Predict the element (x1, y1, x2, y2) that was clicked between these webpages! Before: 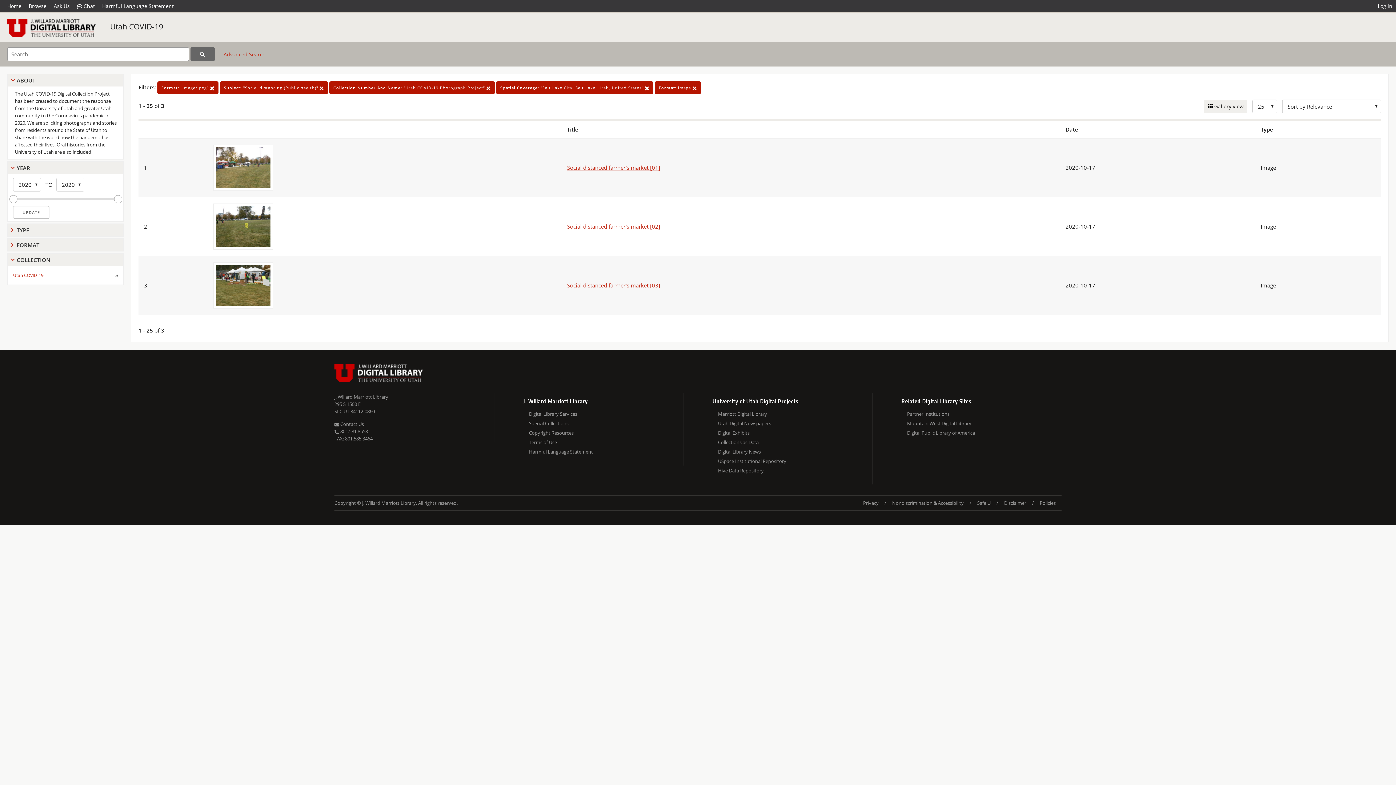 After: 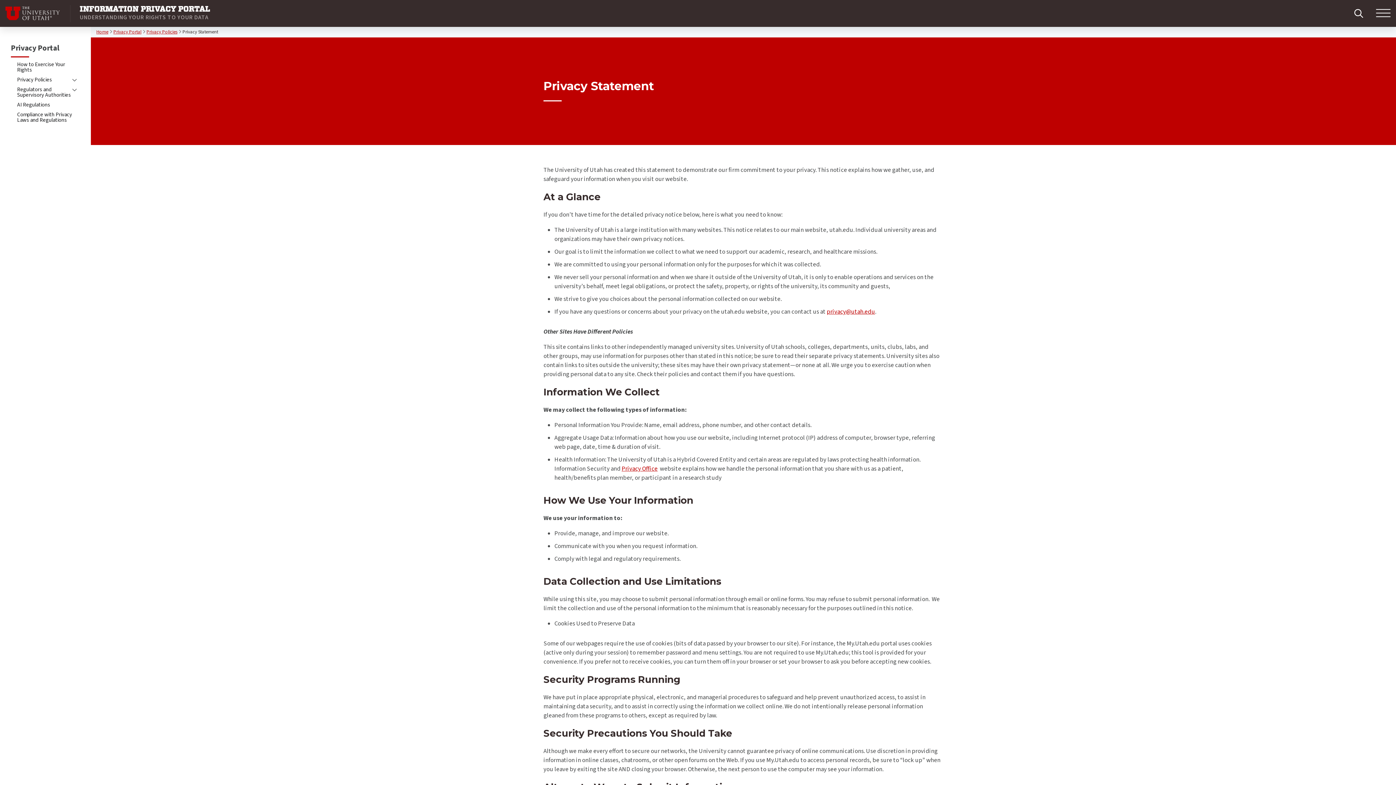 Action: label: Privacy bbox: (857, 496, 884, 510)